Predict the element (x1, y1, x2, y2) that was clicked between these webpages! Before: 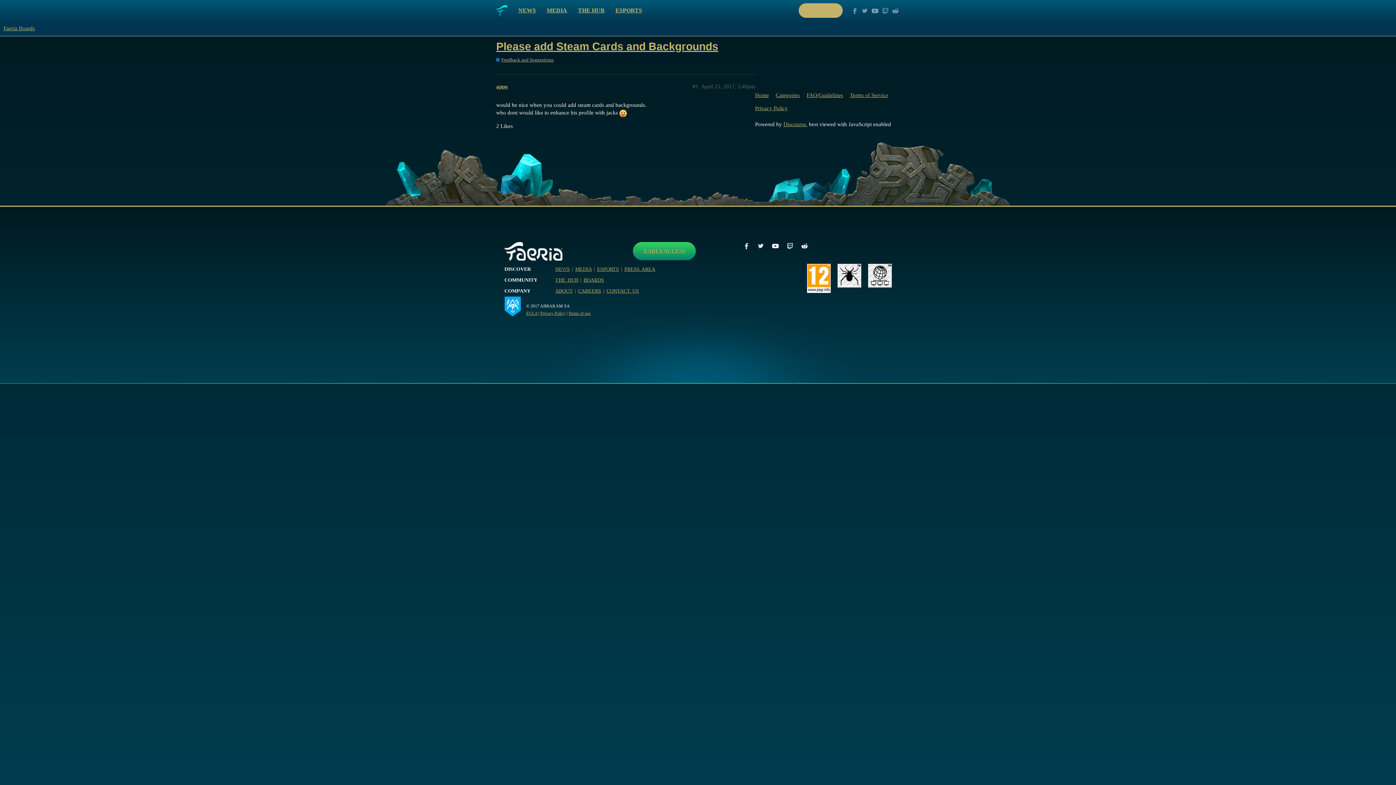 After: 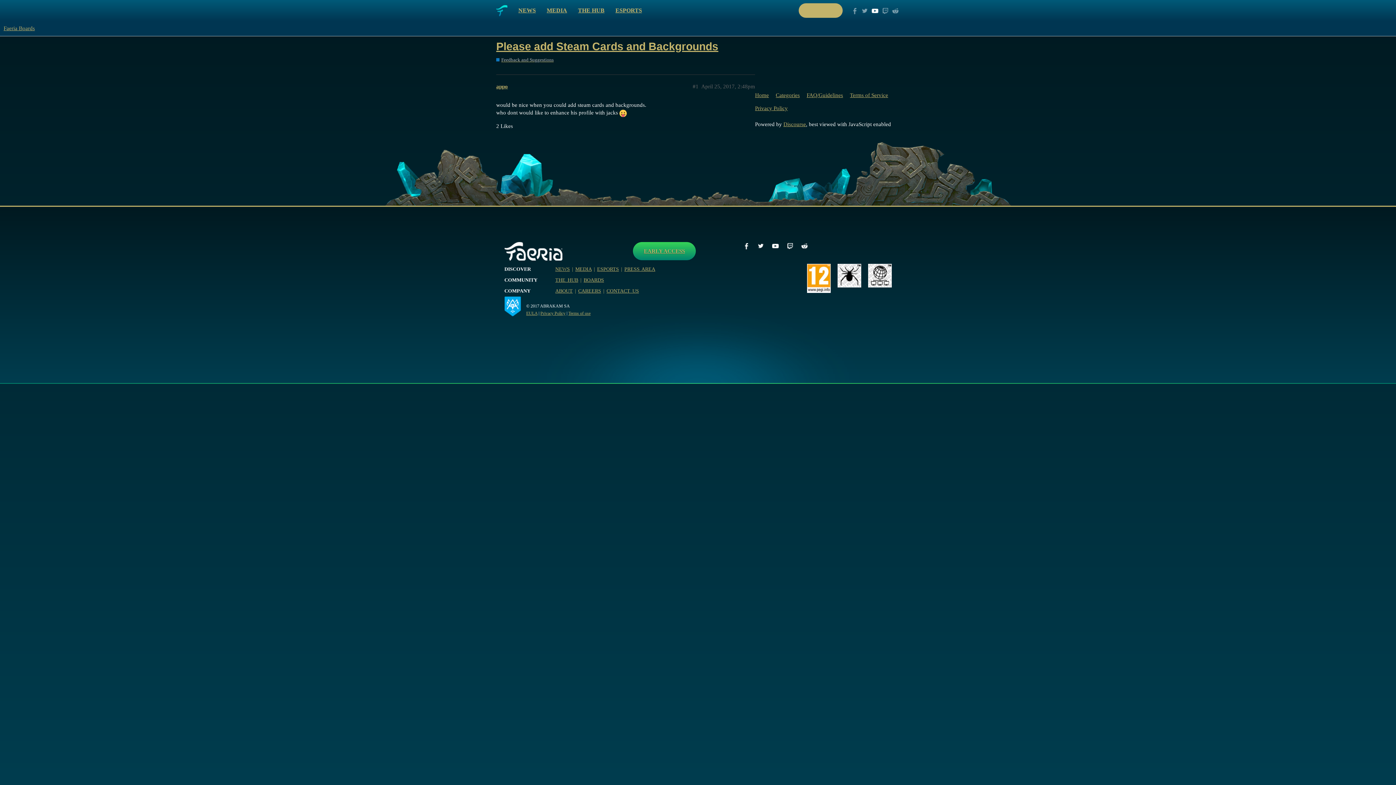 Action: bbox: (872, 7, 878, 14)